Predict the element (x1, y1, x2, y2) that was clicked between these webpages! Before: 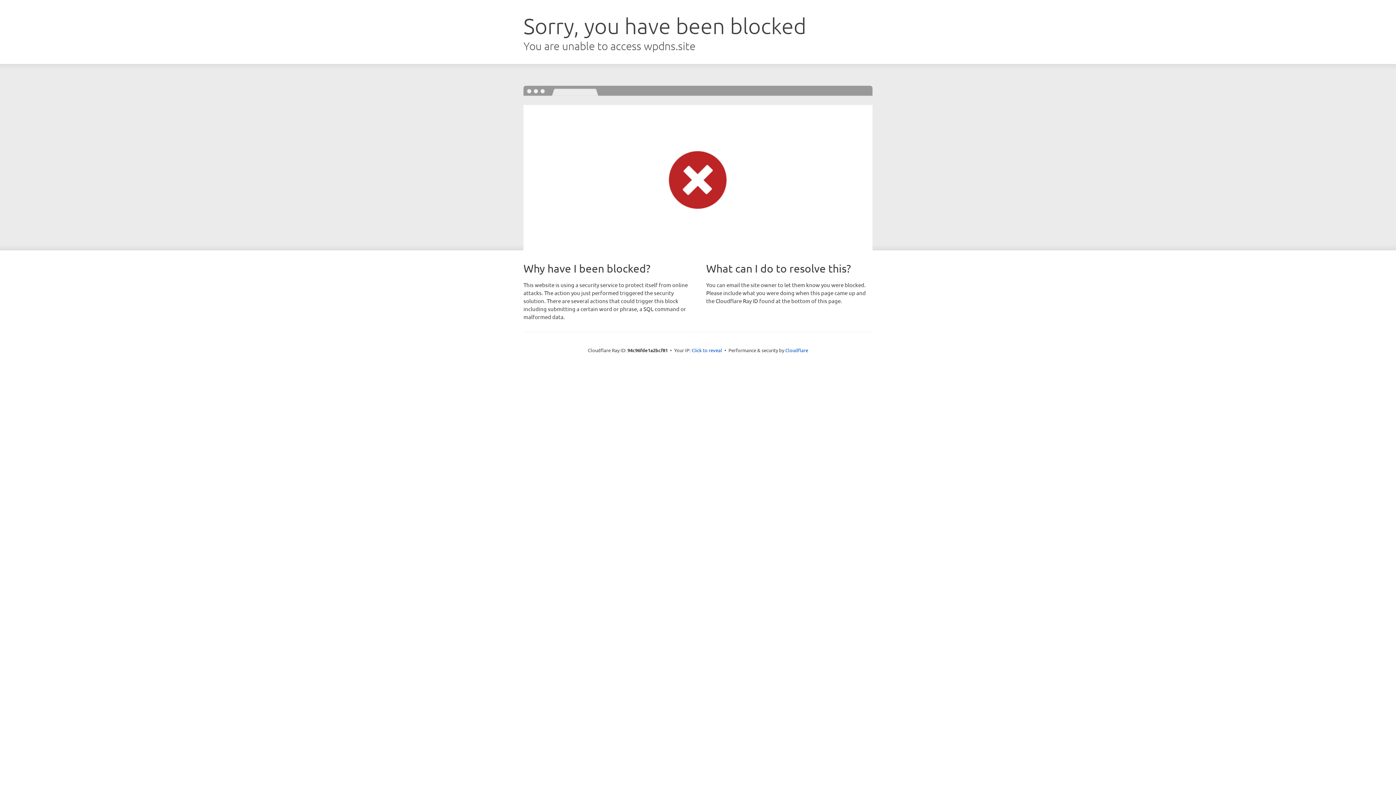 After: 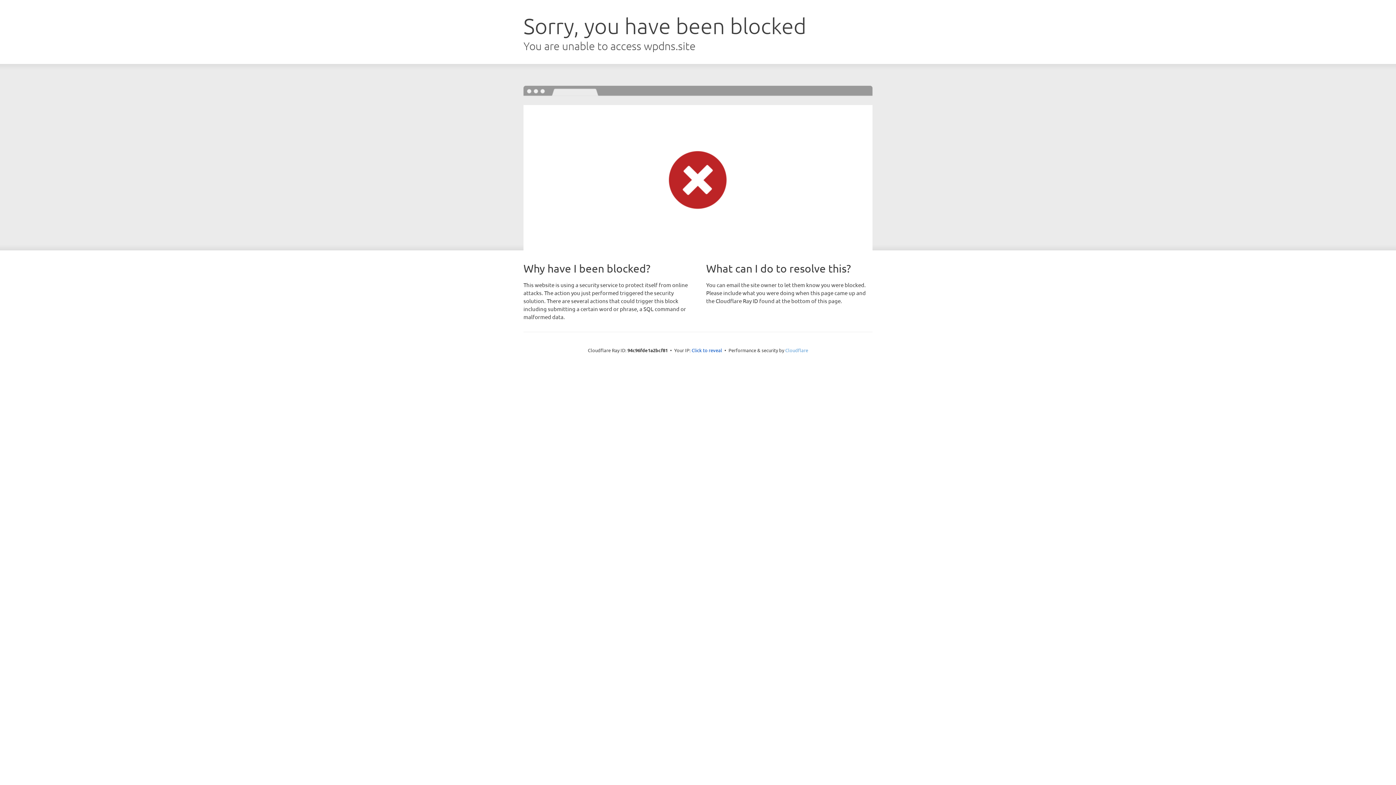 Action: bbox: (785, 347, 808, 353) label: Cloudflare